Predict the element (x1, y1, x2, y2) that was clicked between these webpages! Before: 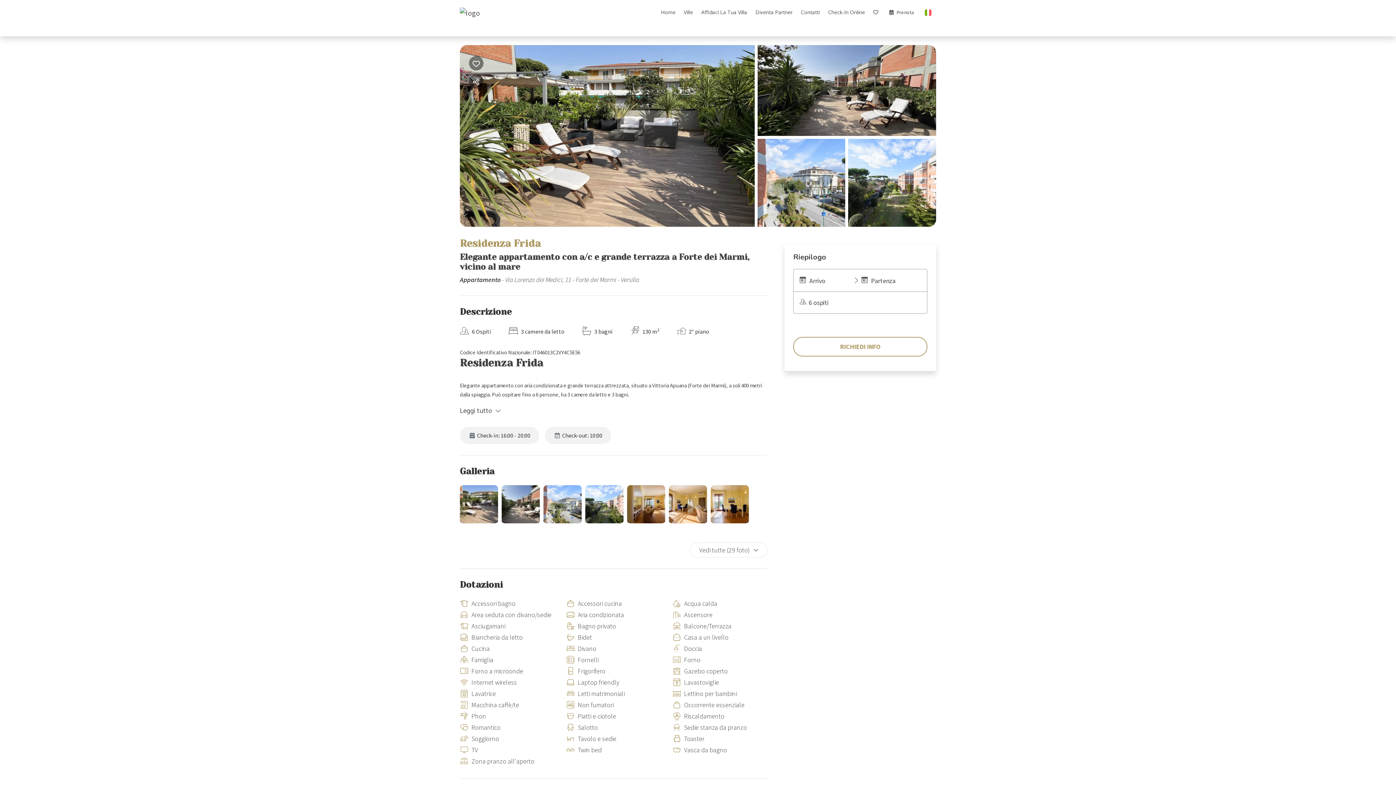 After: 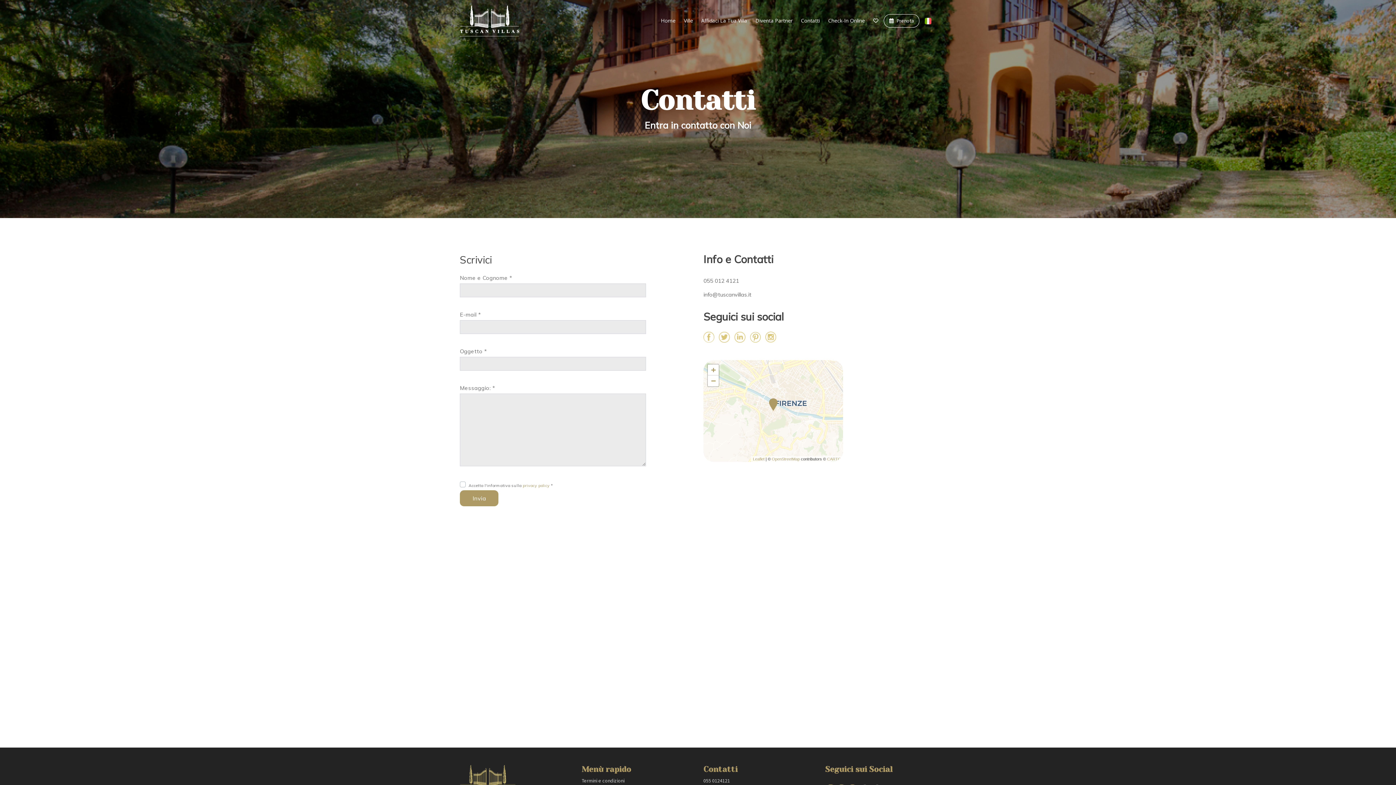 Action: label: Contatti bbox: (798, 5, 822, 19)